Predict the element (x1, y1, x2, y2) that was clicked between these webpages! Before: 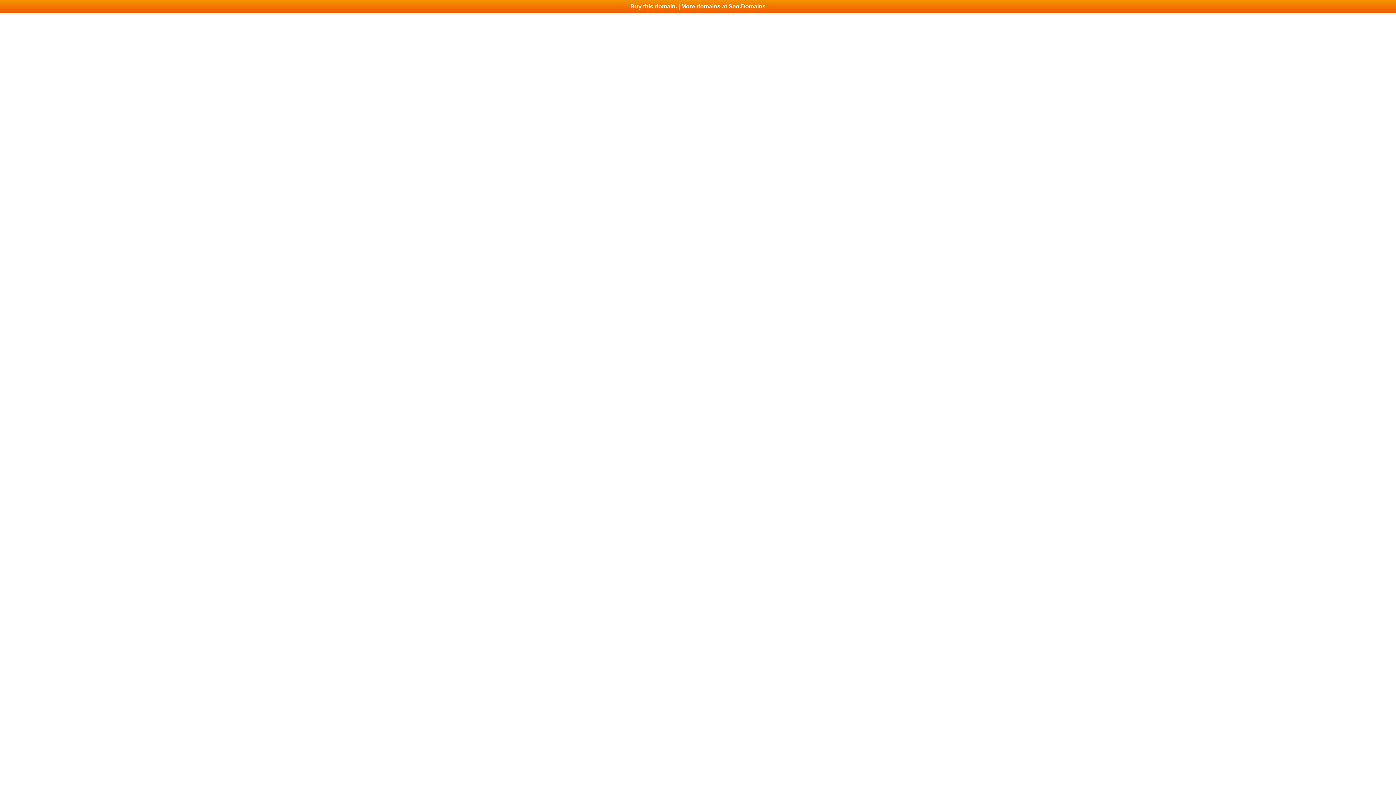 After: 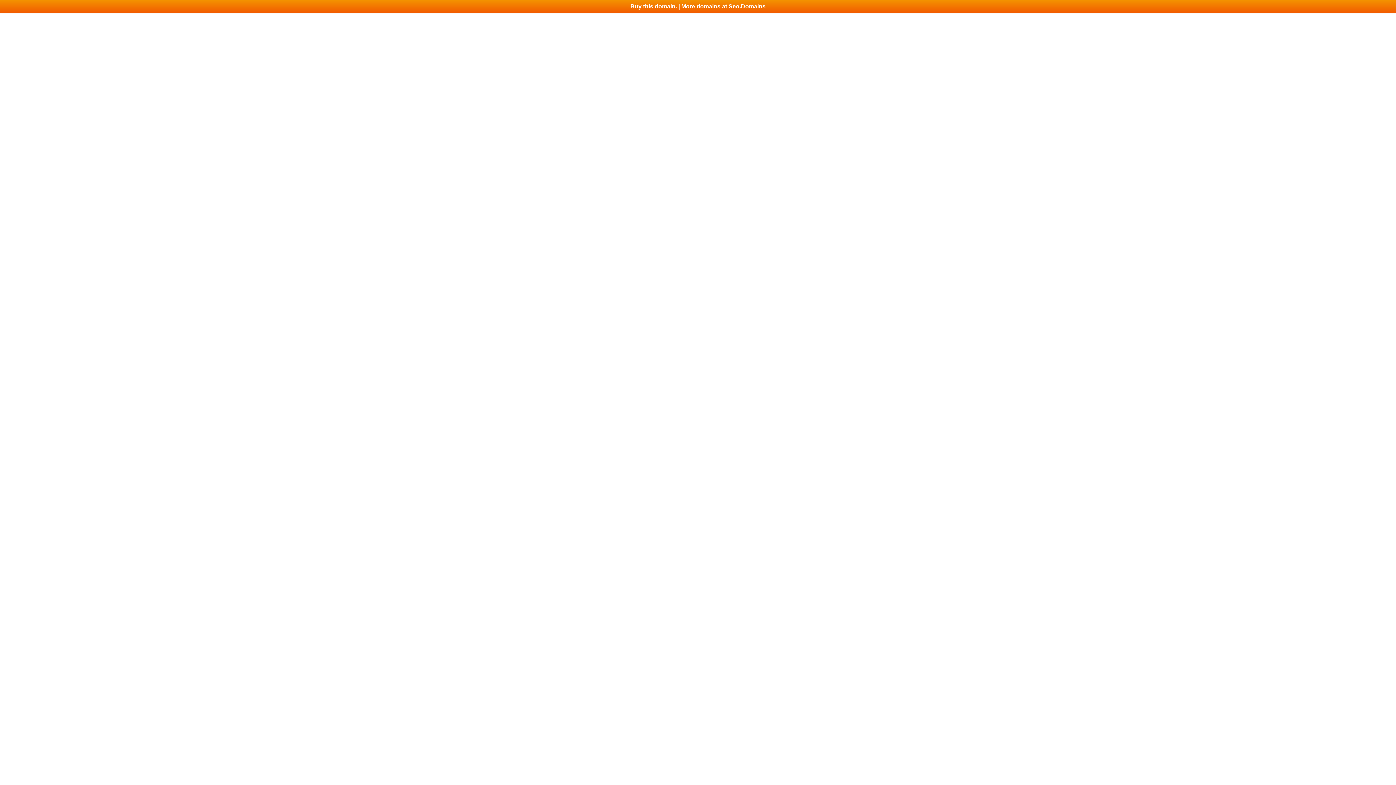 Action: bbox: (0, 0, 1396, 13) label: Buy this domain. | More domains at Seo.Domains